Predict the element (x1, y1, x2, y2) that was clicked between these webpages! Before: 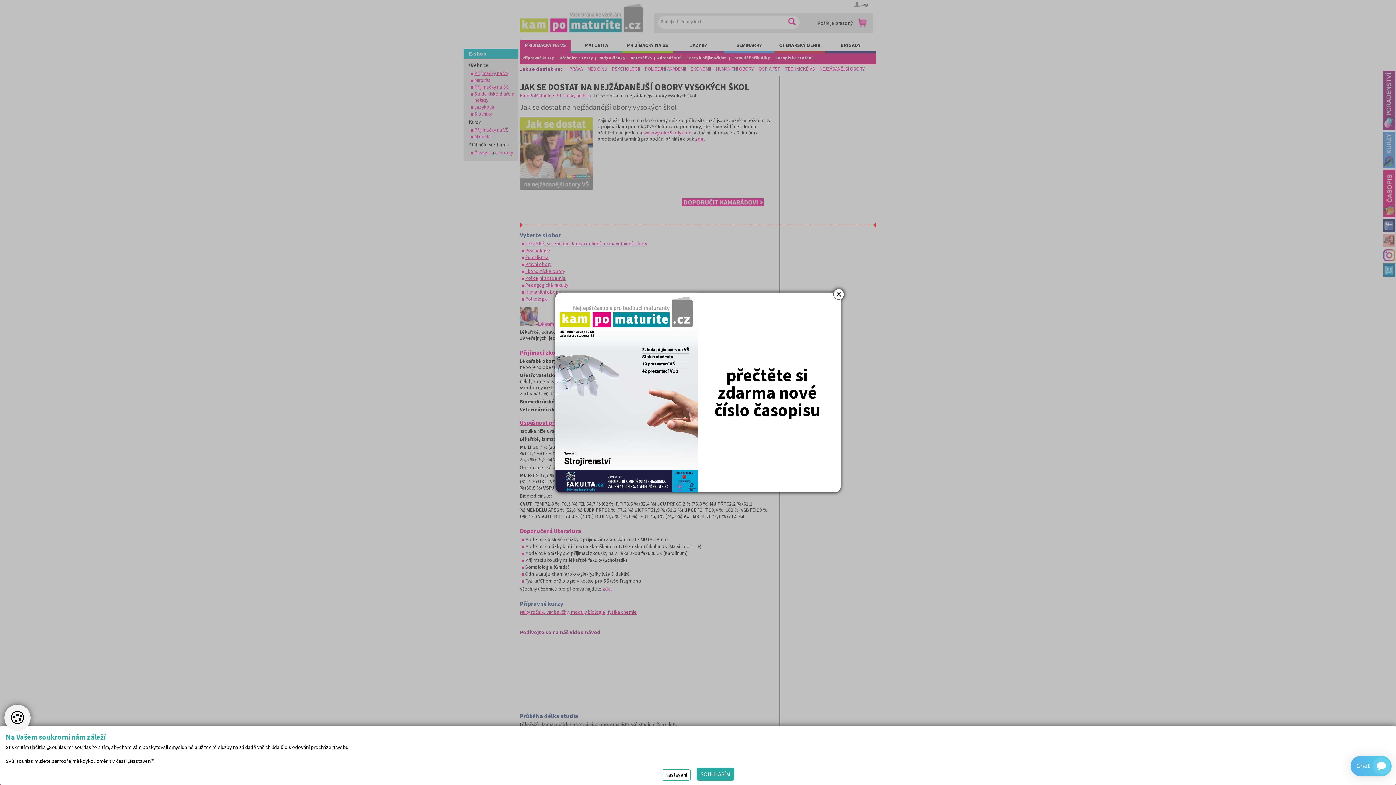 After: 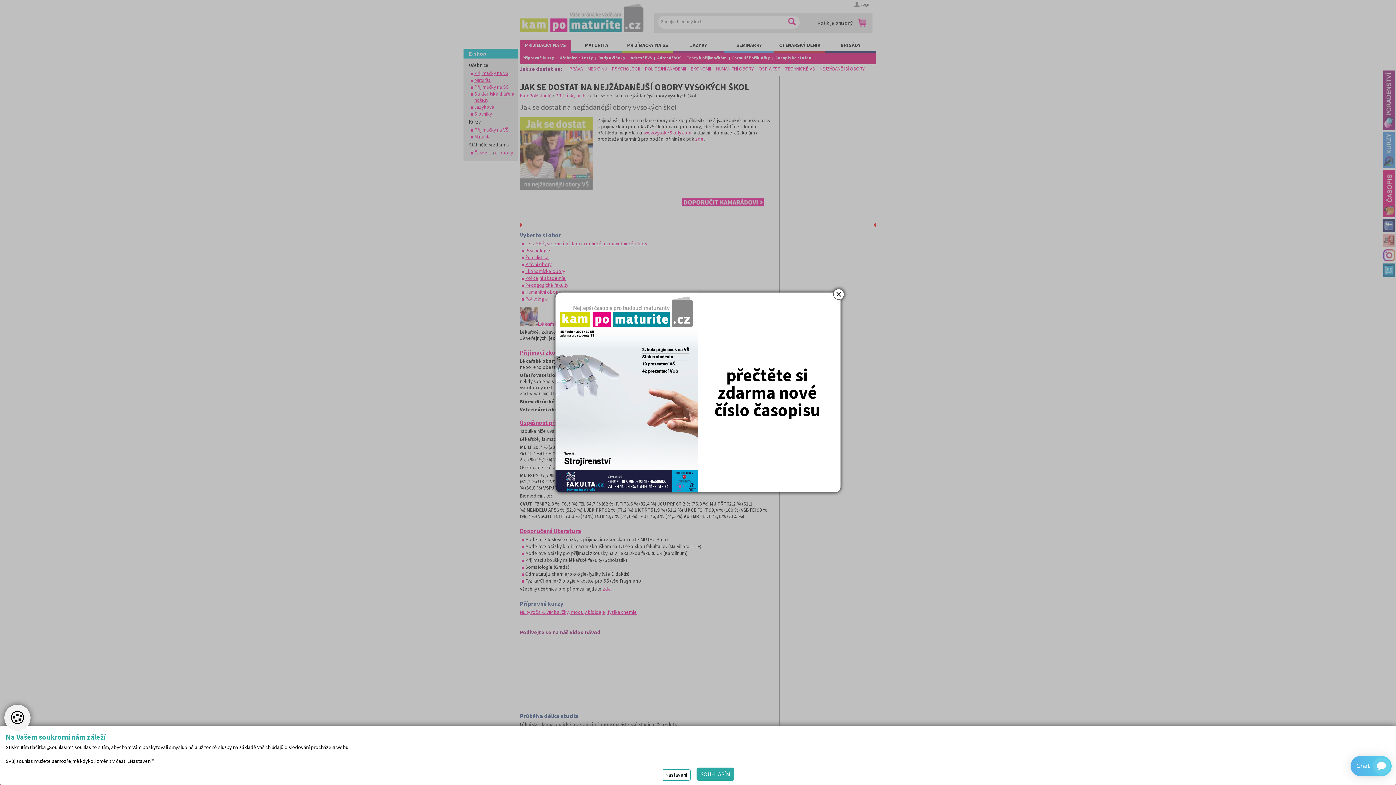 Action: bbox: (555, 292, 840, 492)